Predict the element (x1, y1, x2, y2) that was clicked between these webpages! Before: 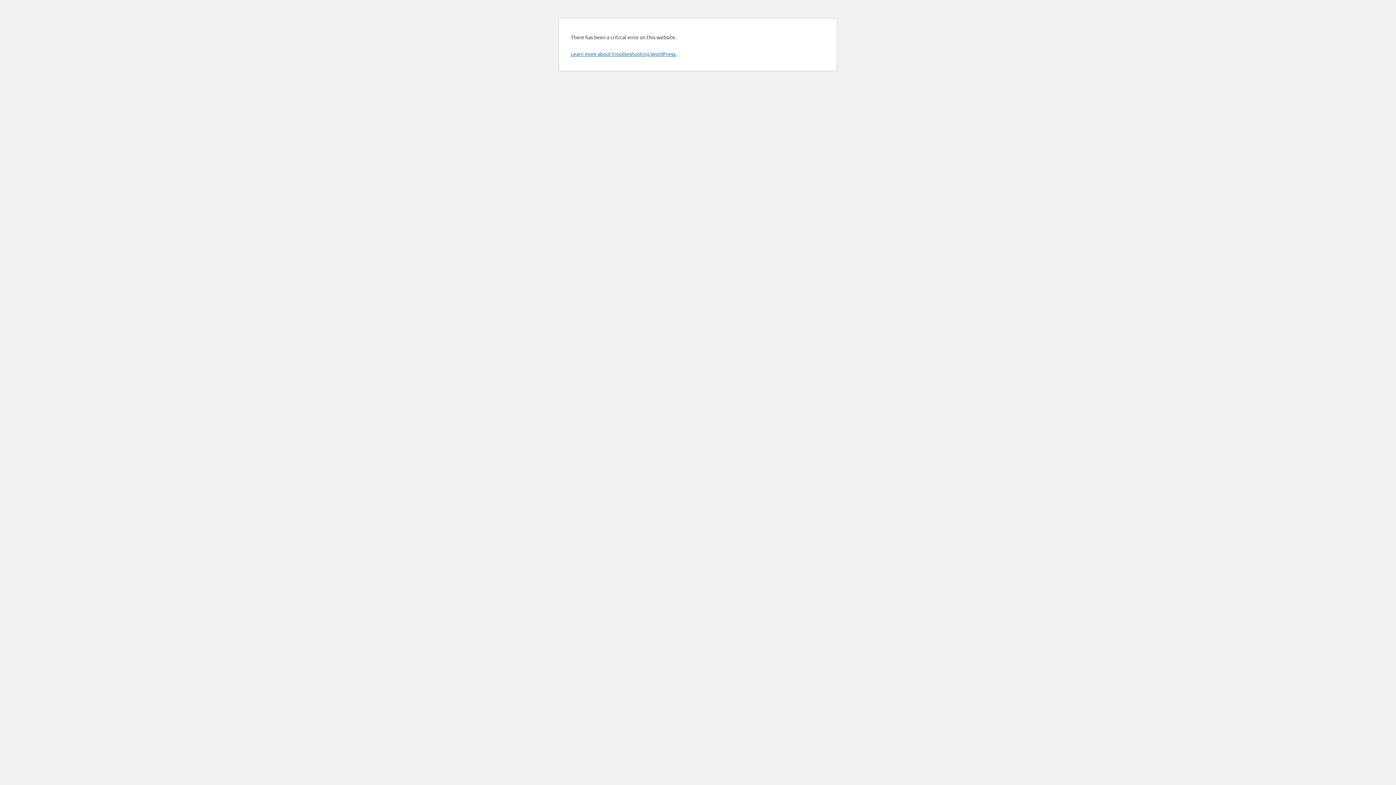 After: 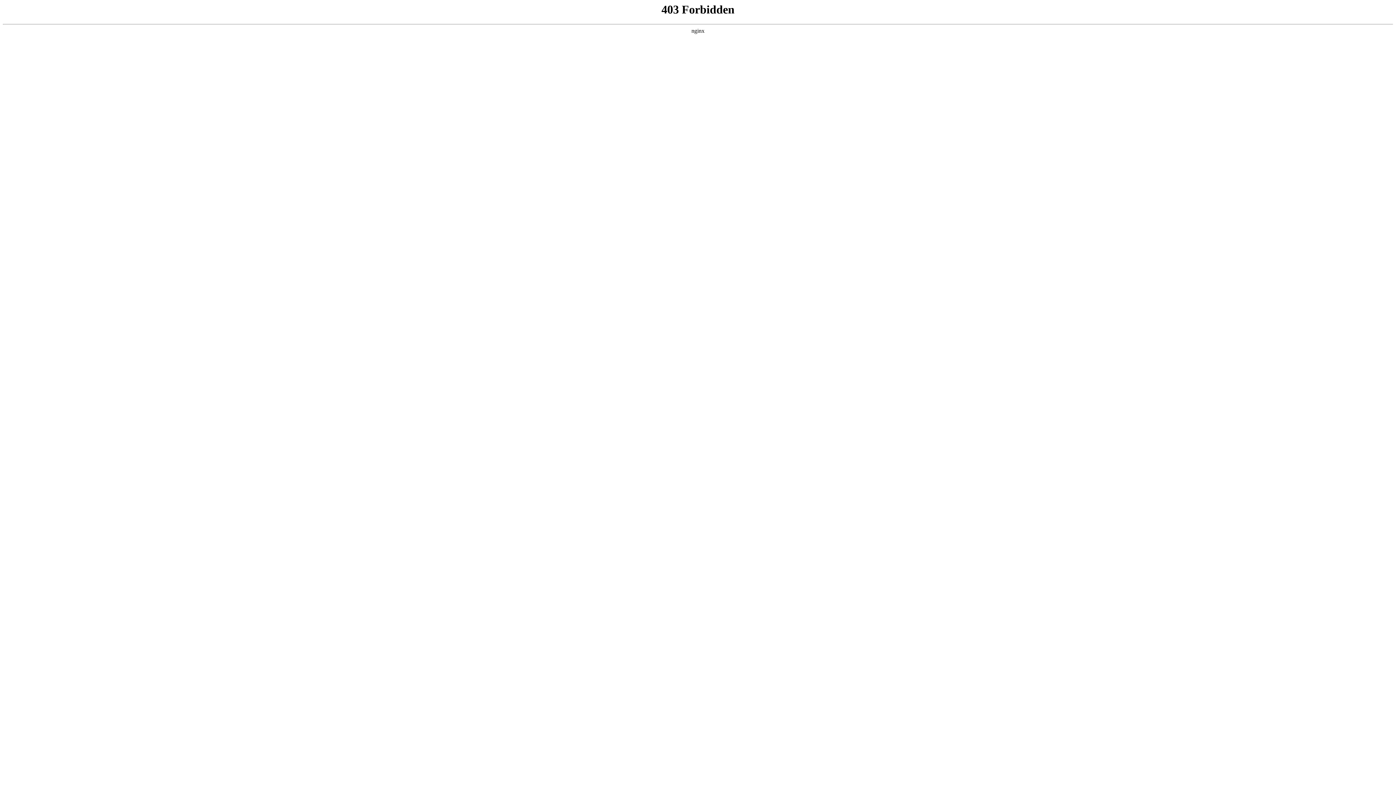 Action: label: Learn more about troubleshooting WordPress. bbox: (570, 50, 676, 57)